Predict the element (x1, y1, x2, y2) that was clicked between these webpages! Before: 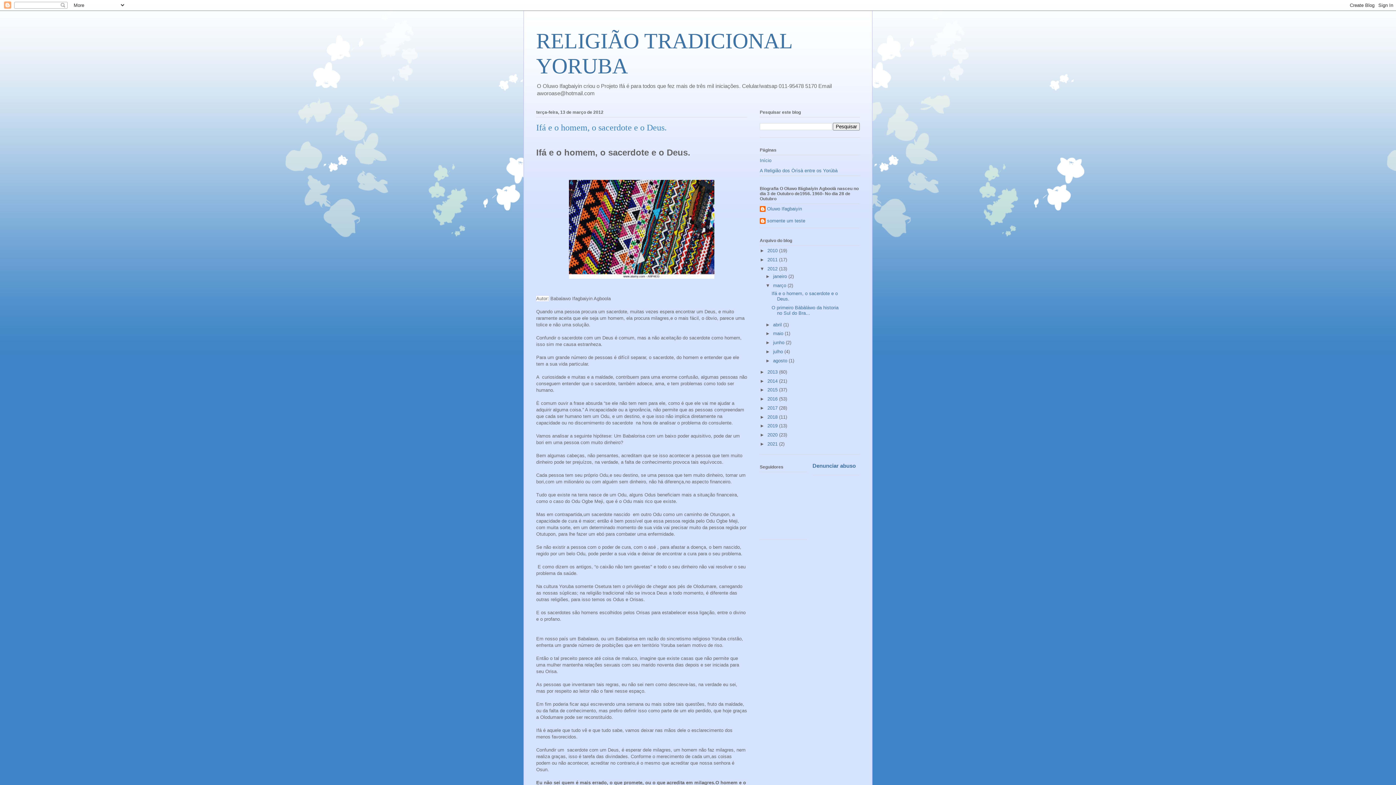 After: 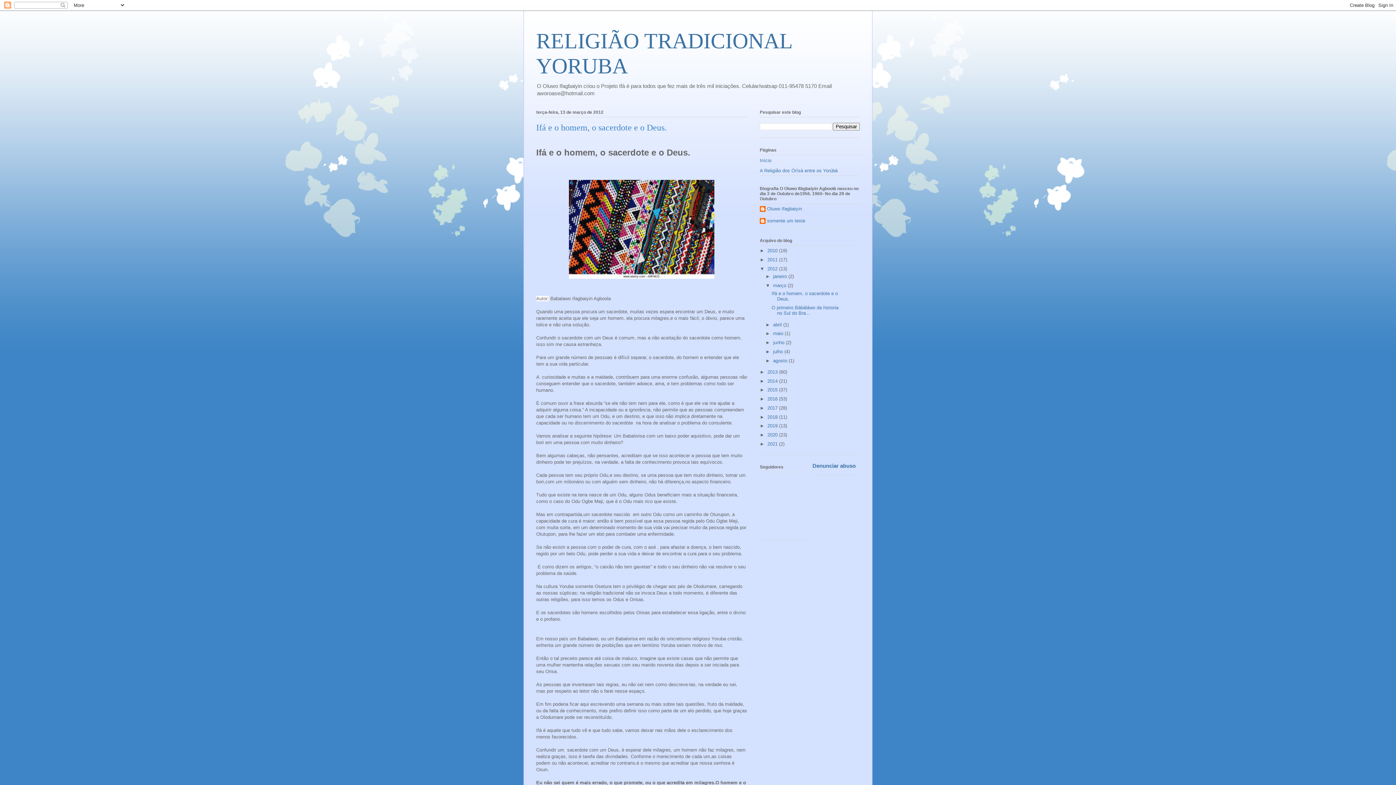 Action: label: Denunciar abuso bbox: (812, 463, 856, 469)